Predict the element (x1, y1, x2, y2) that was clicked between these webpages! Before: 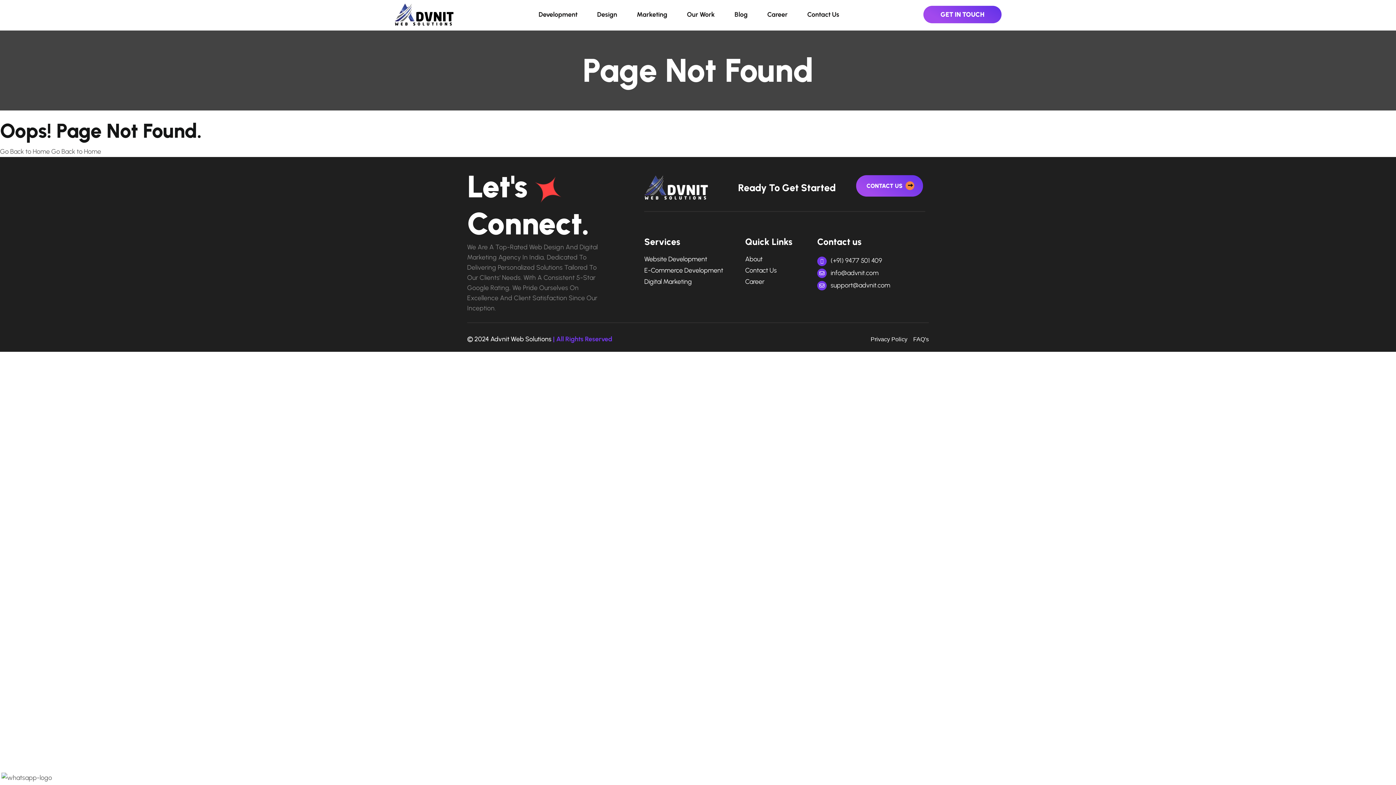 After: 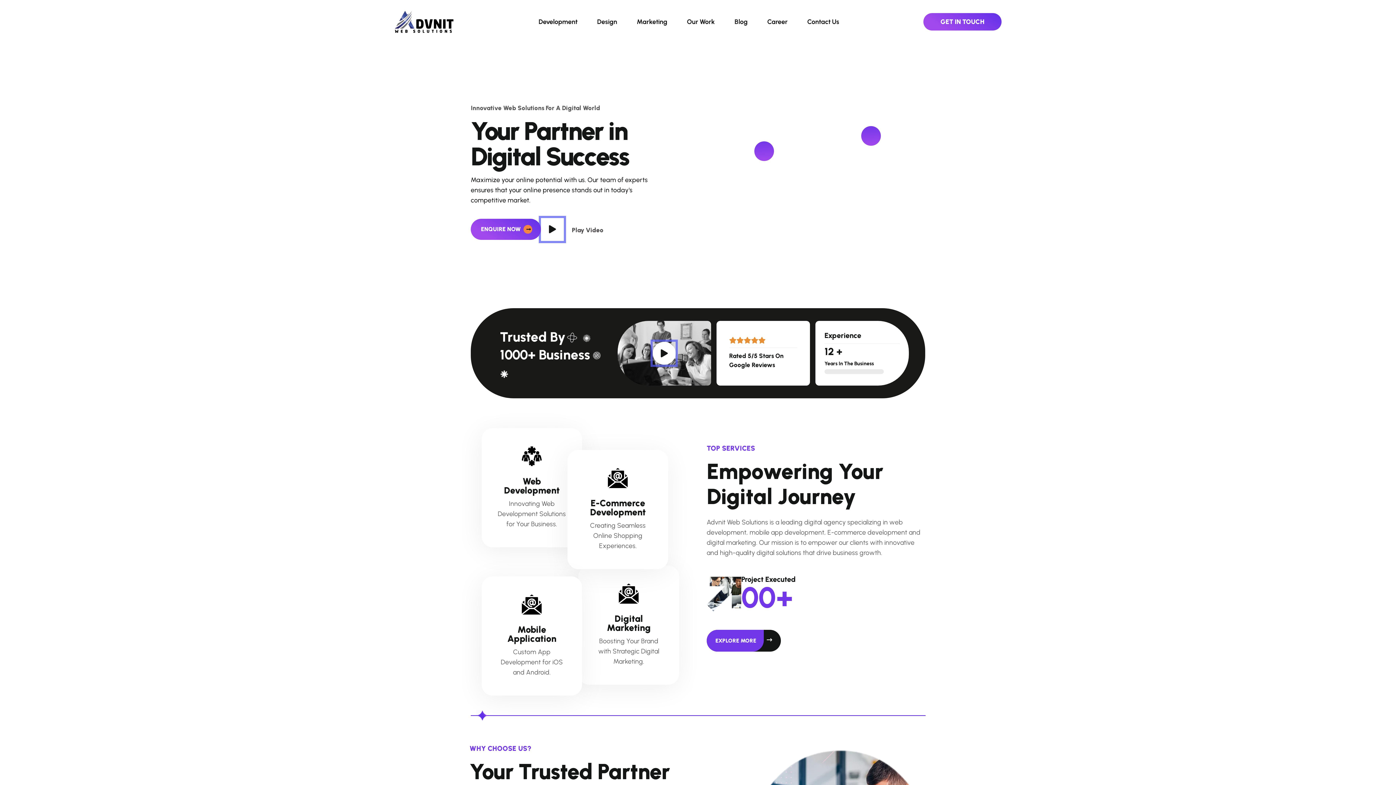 Action: bbox: (553, 335, 612, 343) label: | All Rights Reserved